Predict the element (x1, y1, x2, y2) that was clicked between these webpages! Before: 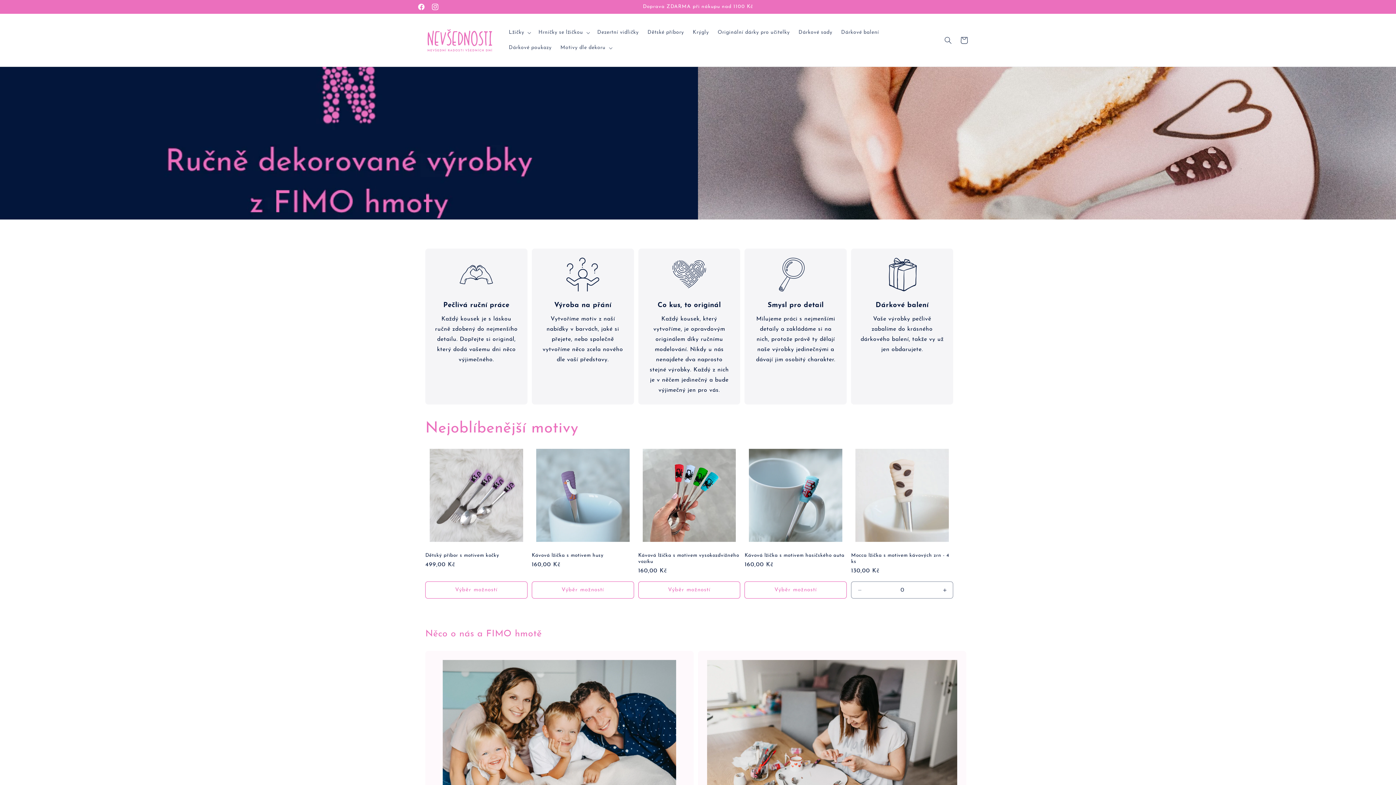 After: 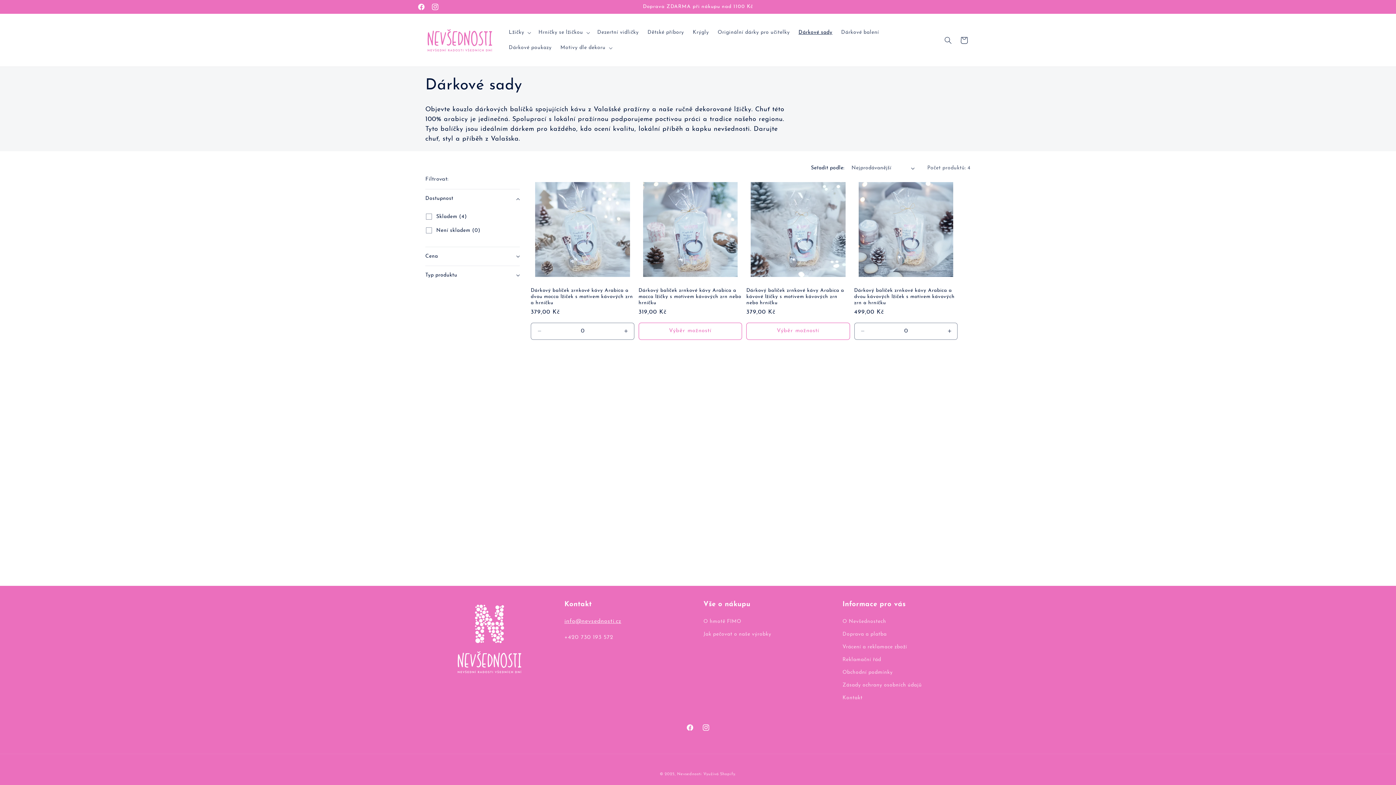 Action: bbox: (794, 24, 837, 40) label: Dárkové sady